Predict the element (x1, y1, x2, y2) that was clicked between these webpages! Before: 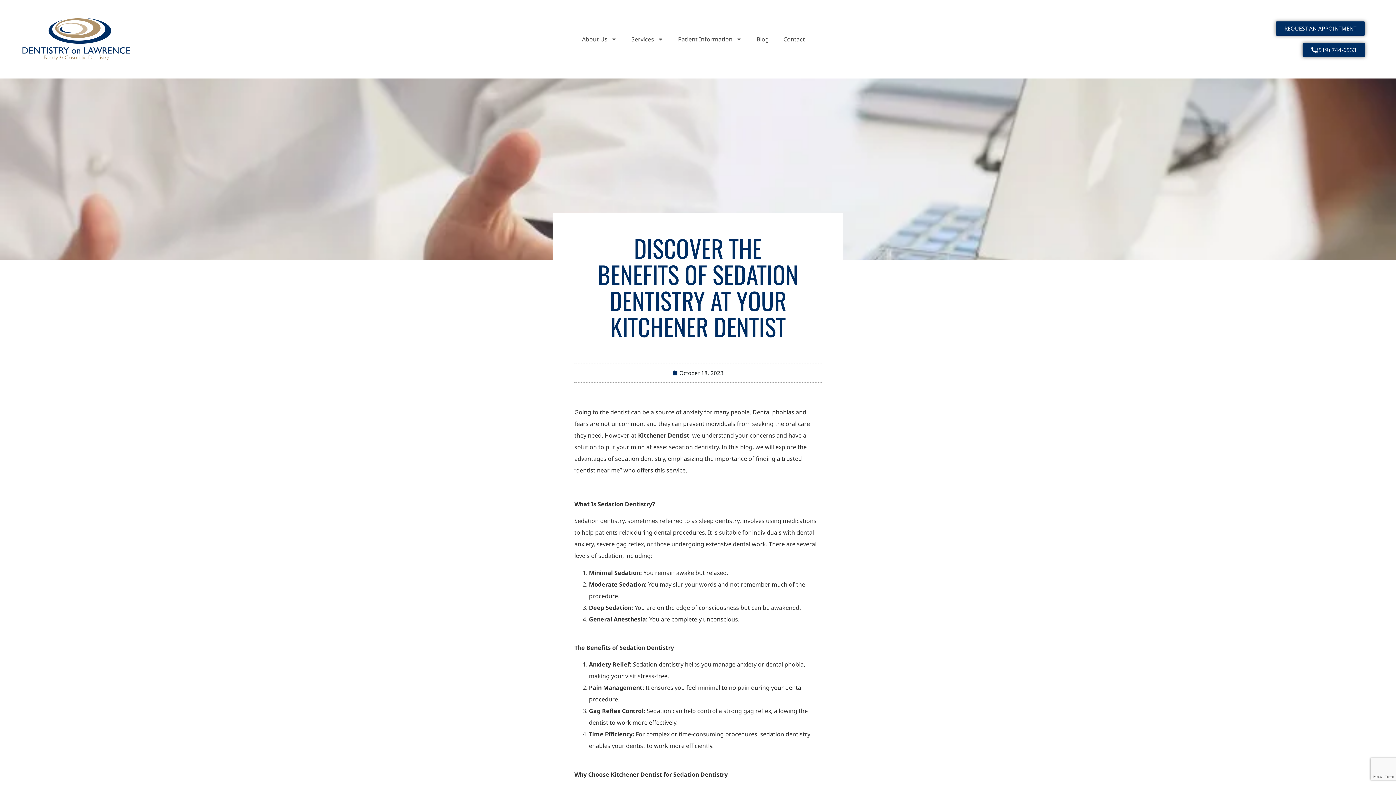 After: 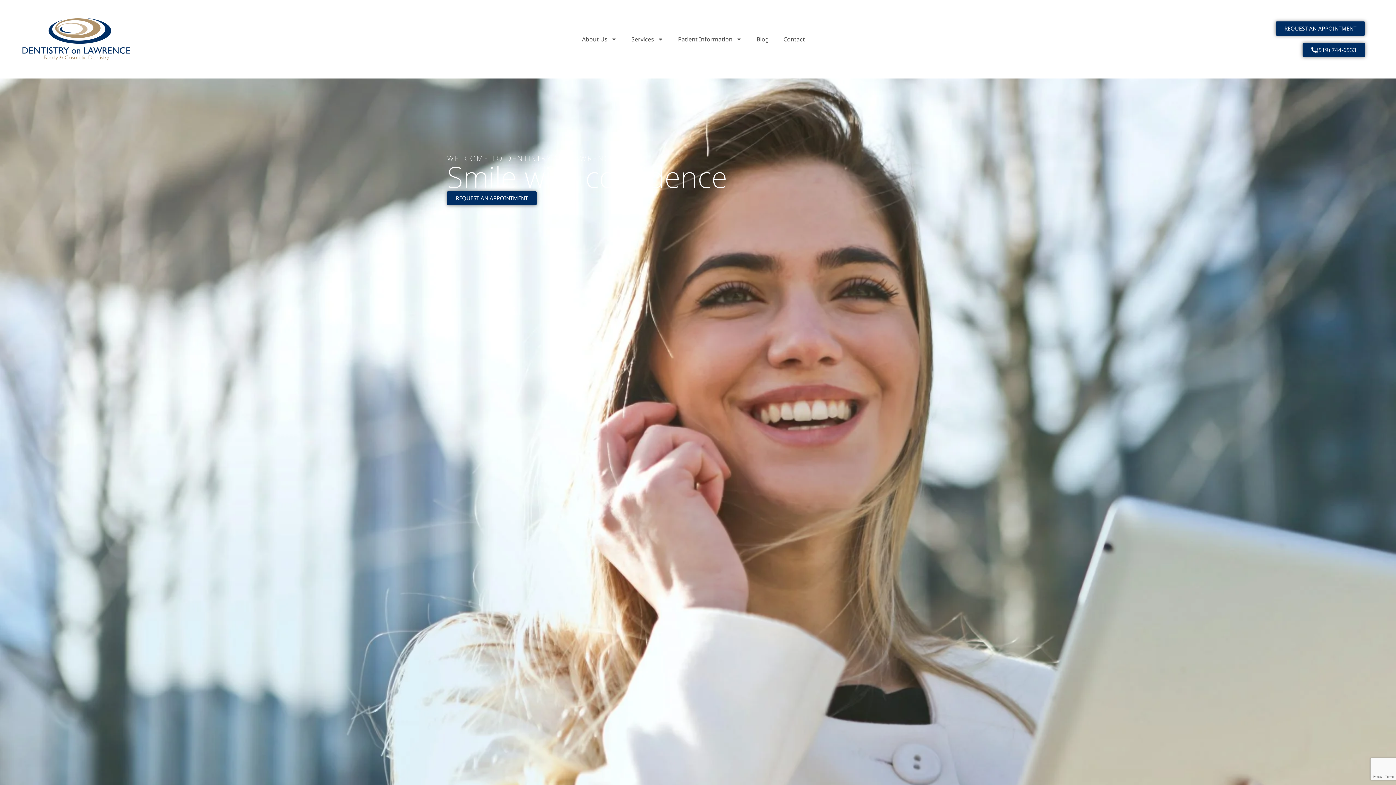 Action: bbox: (21, 16, 130, 62)